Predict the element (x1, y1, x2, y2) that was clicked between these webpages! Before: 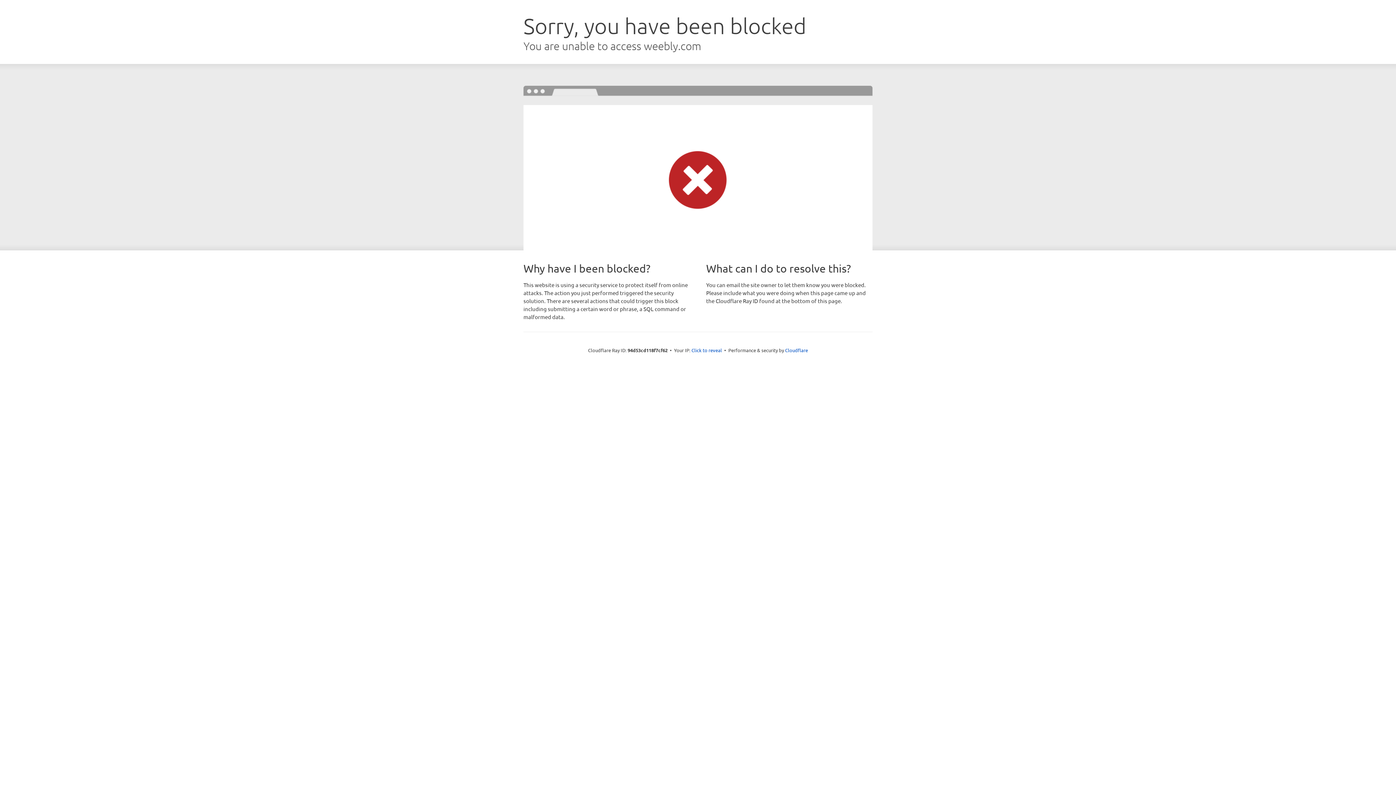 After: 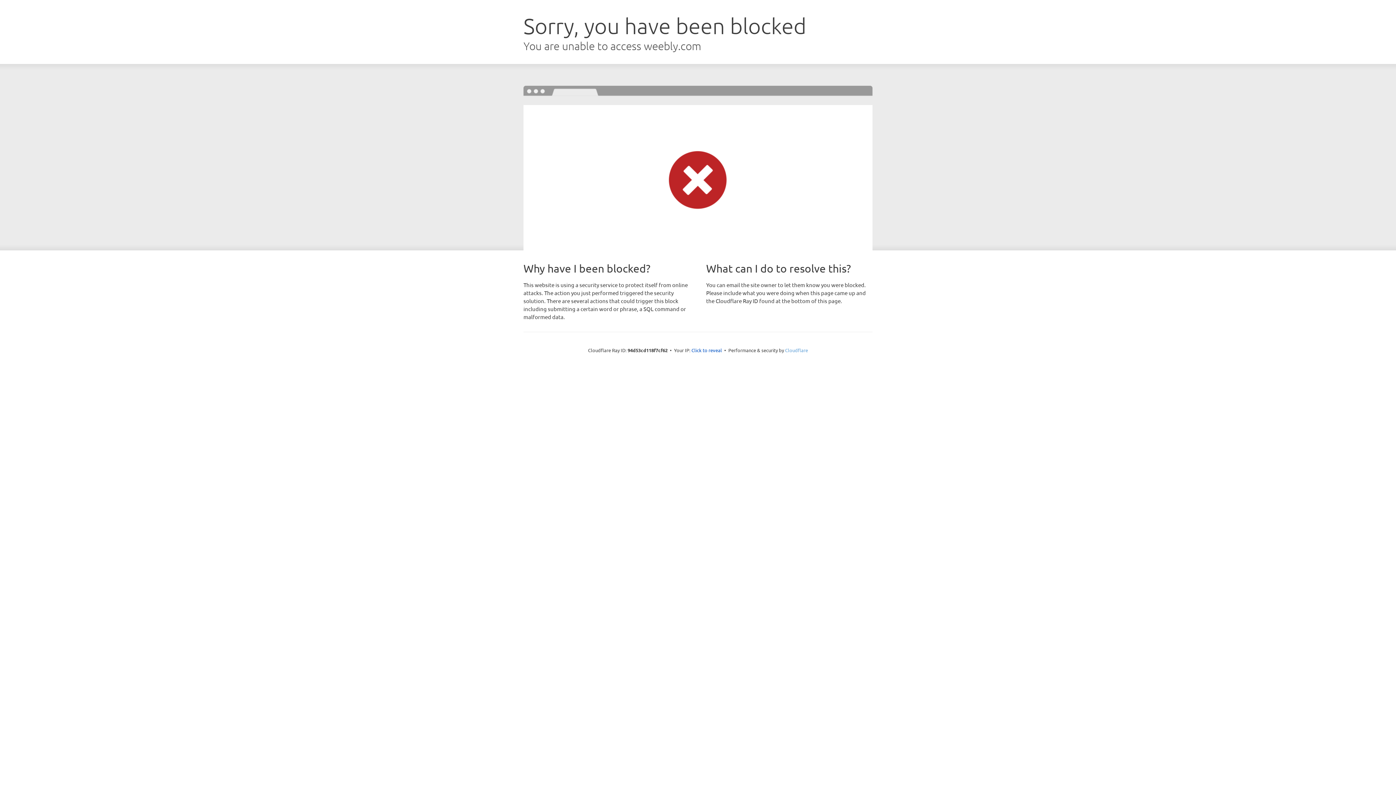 Action: bbox: (785, 347, 808, 353) label: Cloudflare